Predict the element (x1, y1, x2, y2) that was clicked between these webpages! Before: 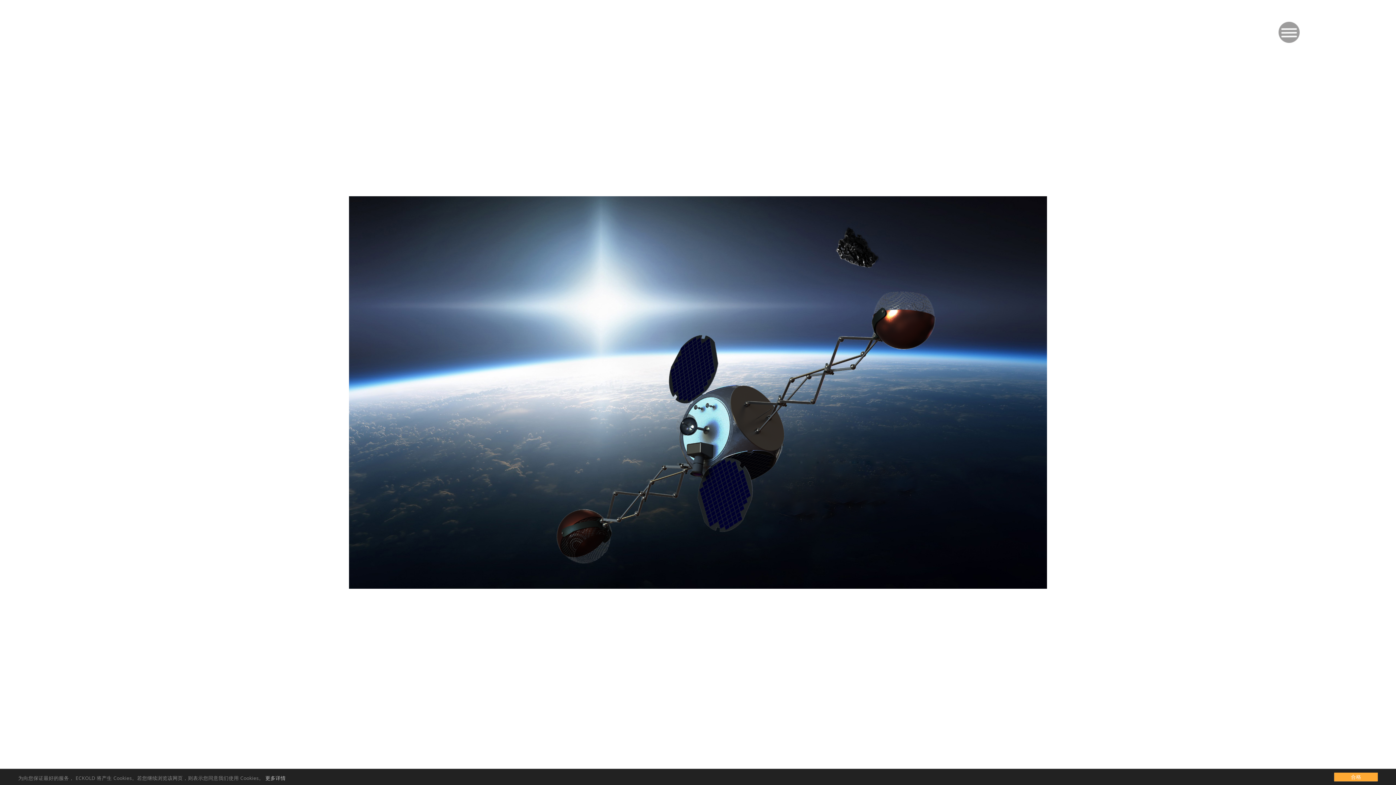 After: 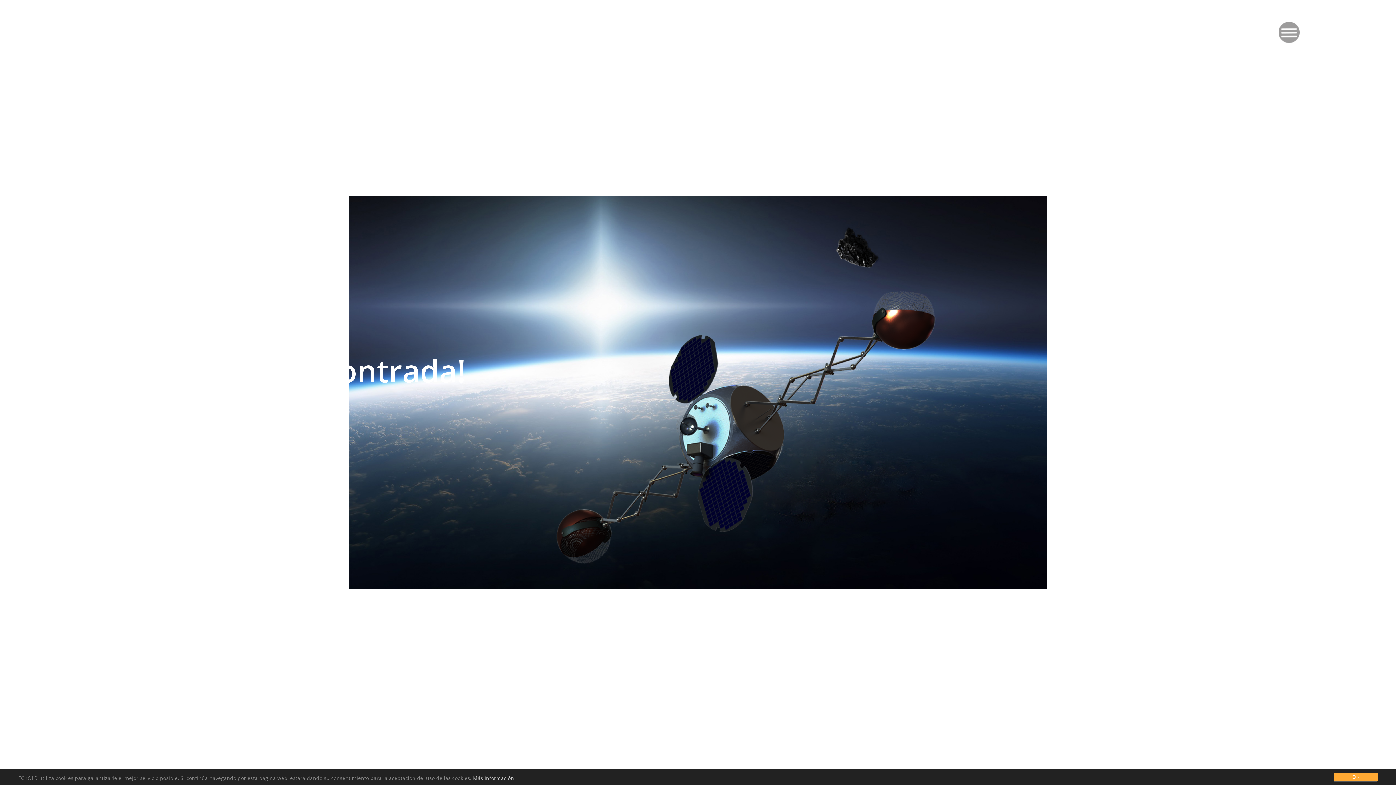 Action: label: ES bbox: (143, 7, 149, 14)